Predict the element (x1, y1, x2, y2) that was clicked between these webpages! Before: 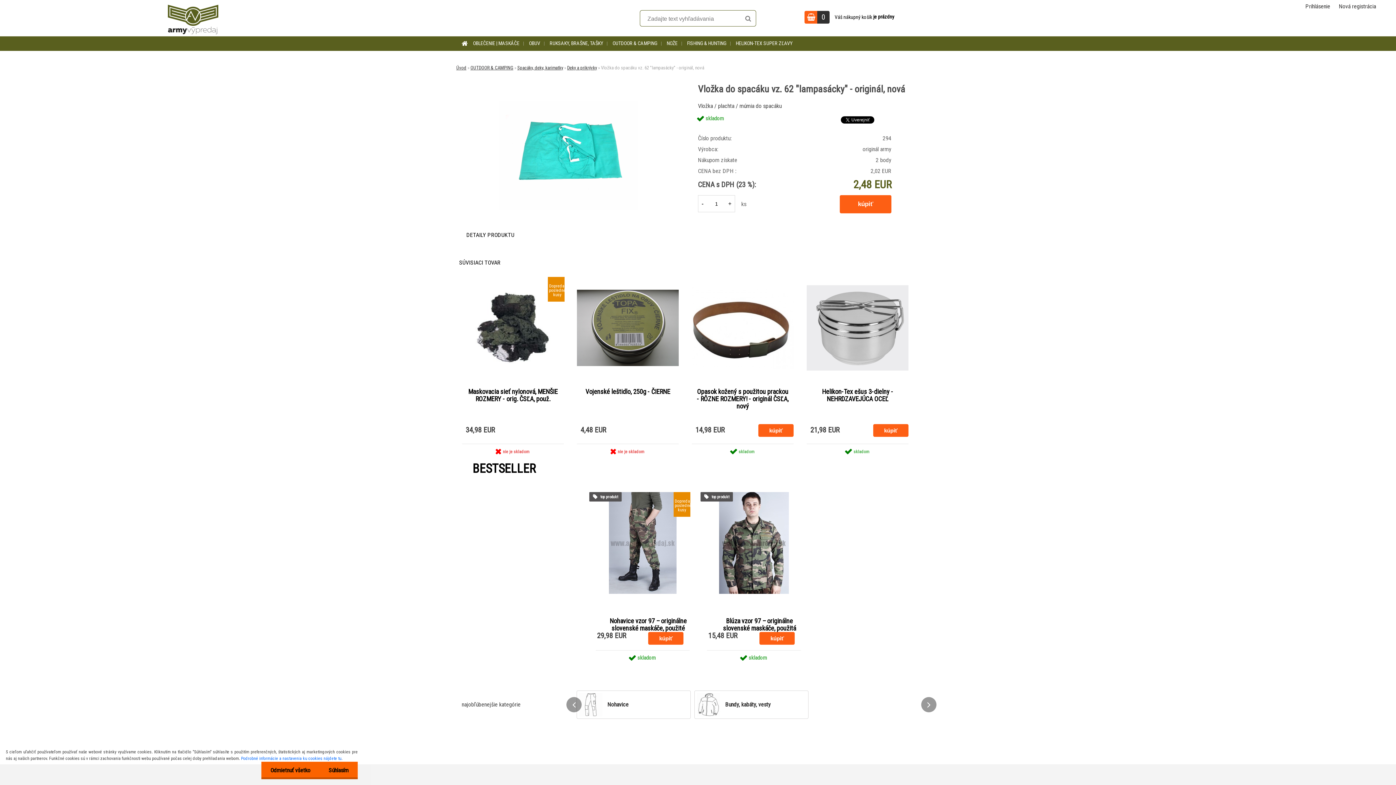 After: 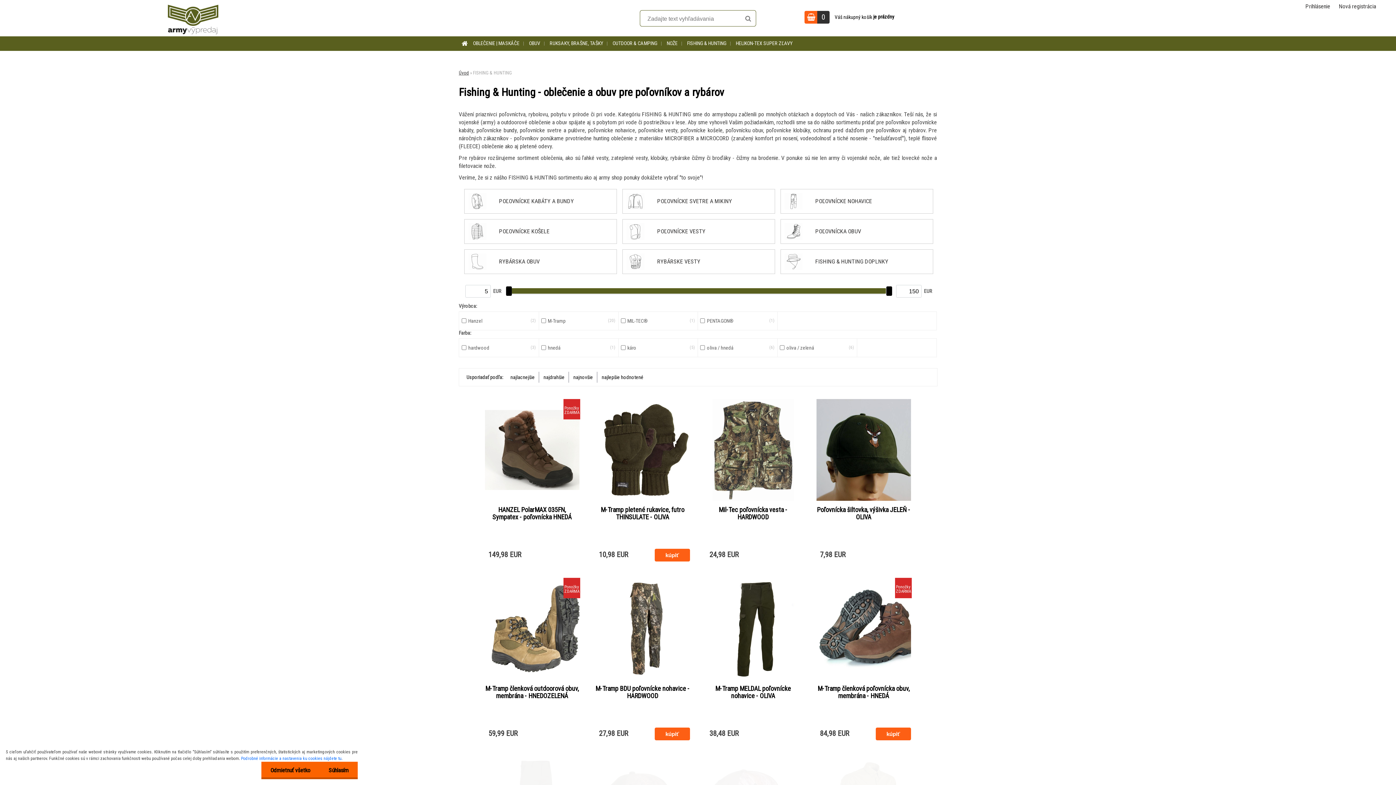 Action: bbox: (687, 36, 734, 50) label: FISHING & HUNTING